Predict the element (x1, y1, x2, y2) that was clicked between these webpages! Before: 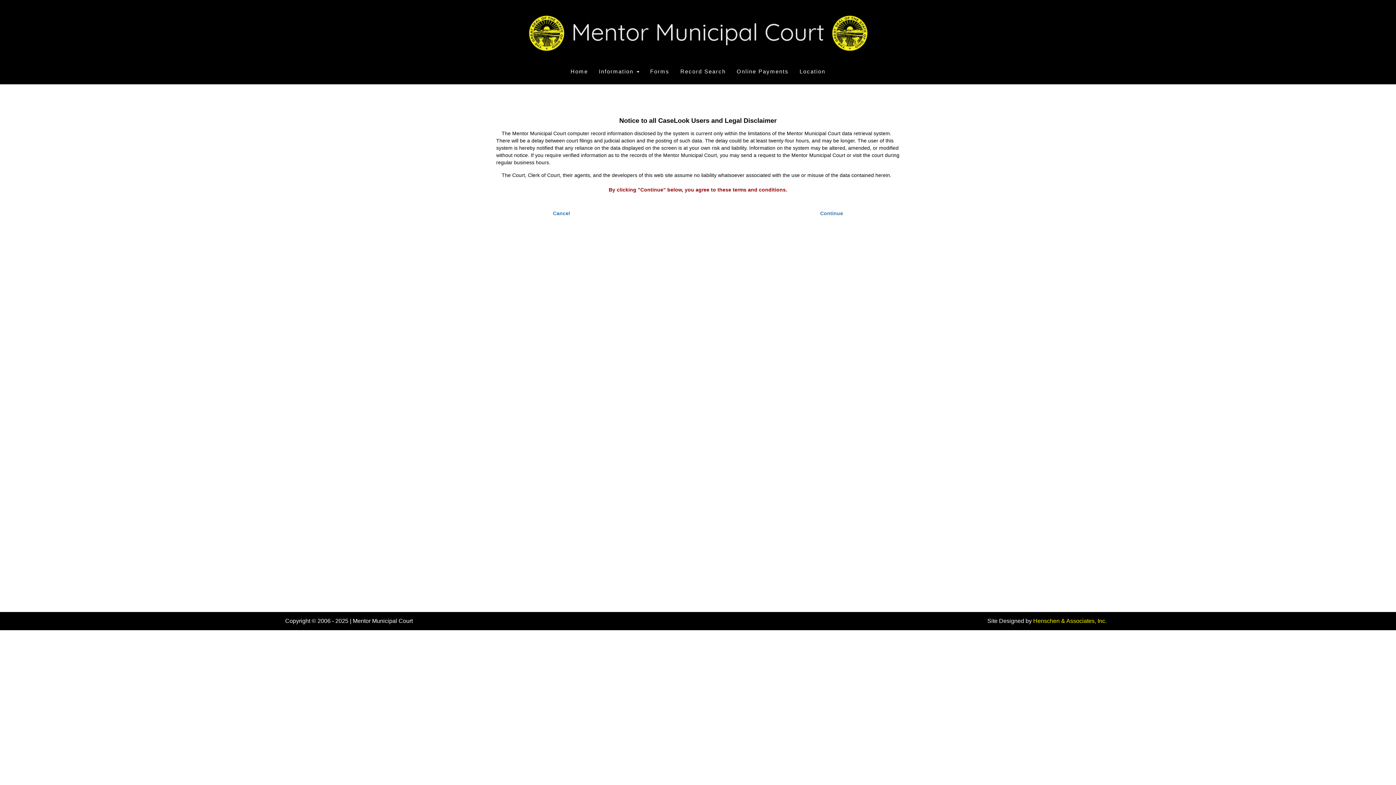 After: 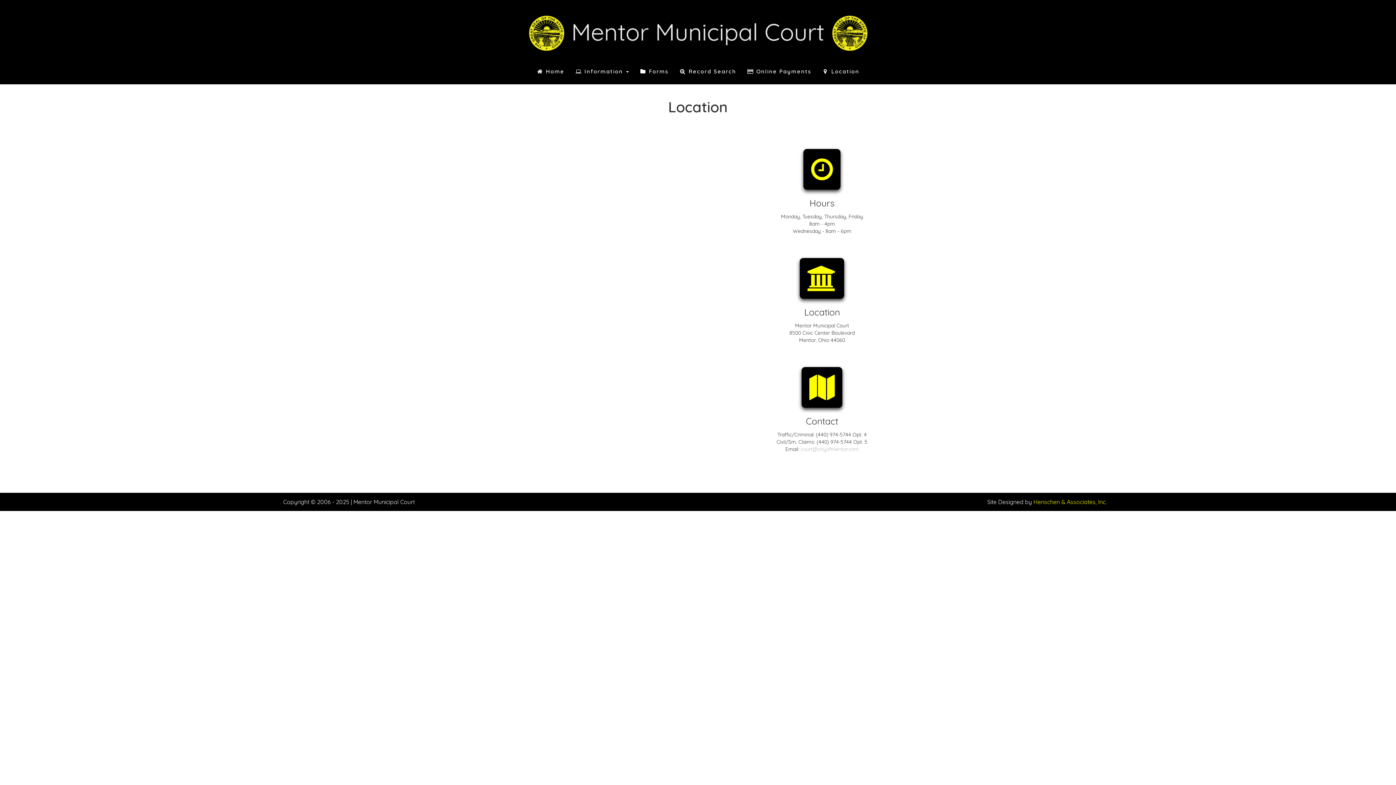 Action: bbox: (794, 58, 831, 84) label: Location